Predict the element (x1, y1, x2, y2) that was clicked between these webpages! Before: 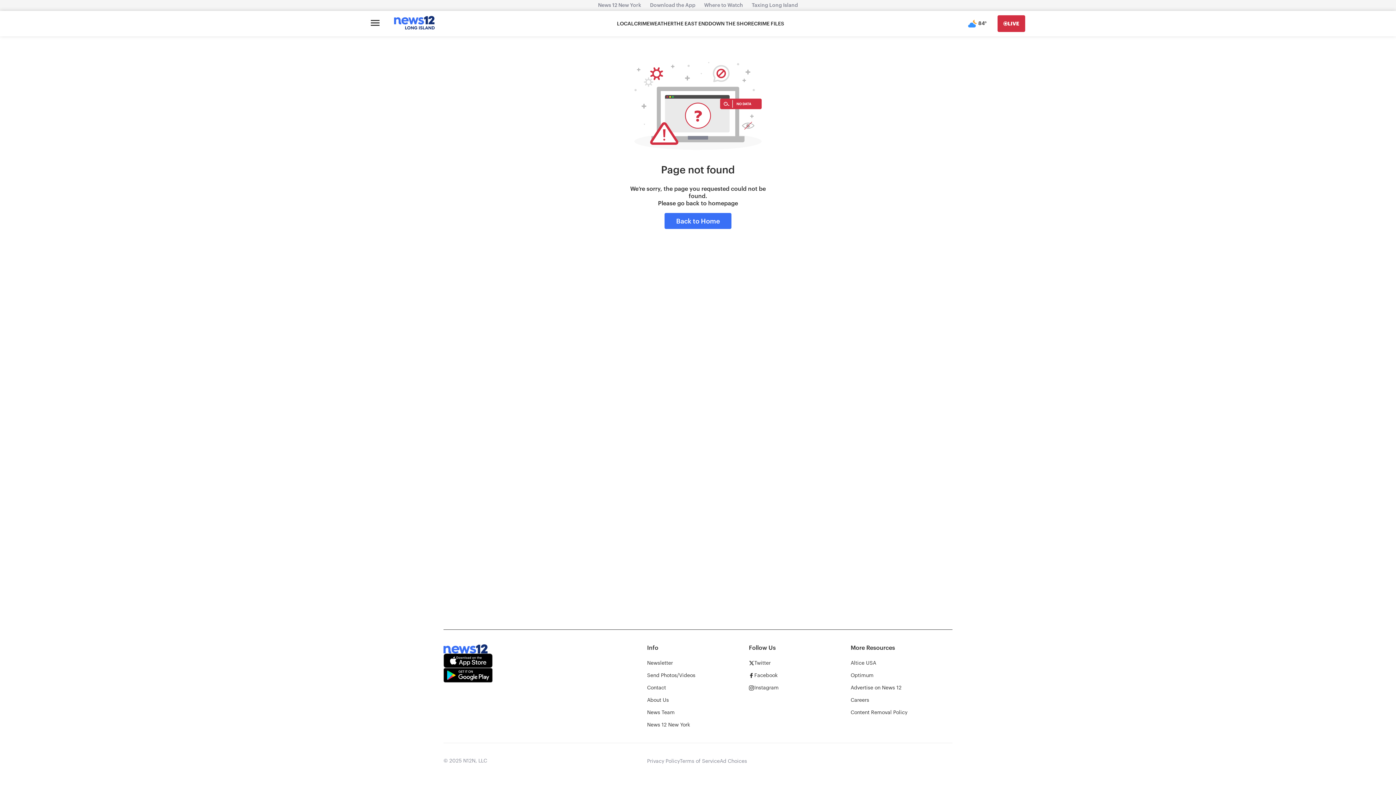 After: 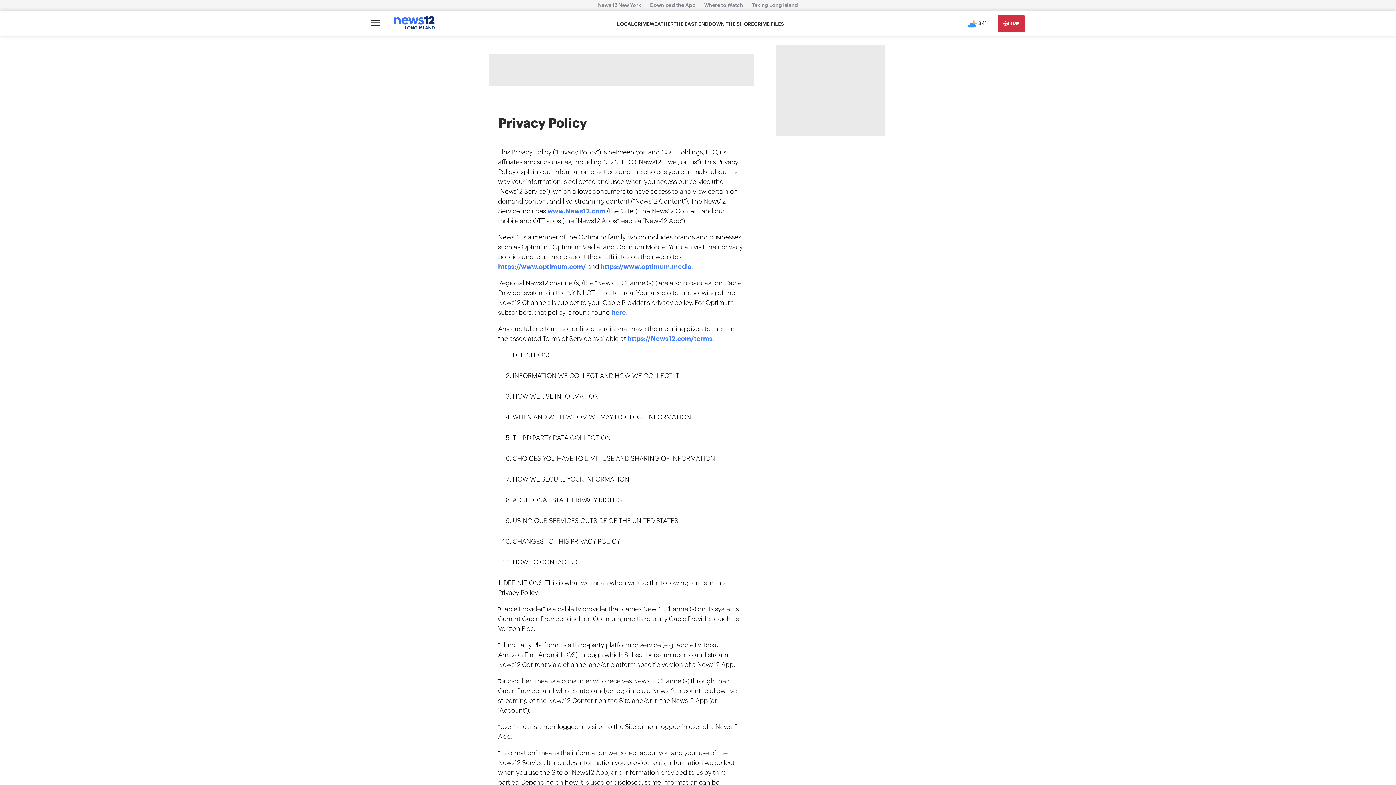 Action: label: Ad Choices bbox: (720, 758, 747, 765)